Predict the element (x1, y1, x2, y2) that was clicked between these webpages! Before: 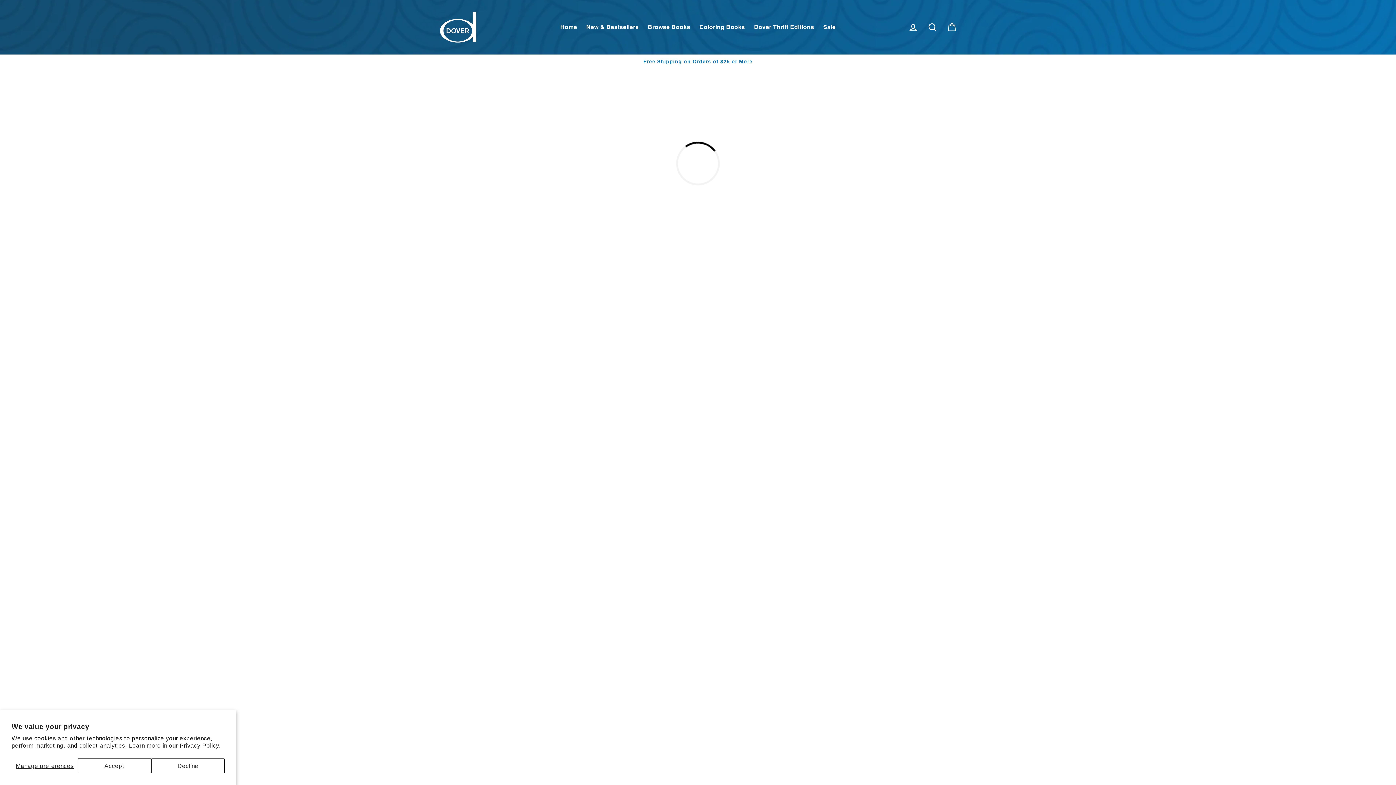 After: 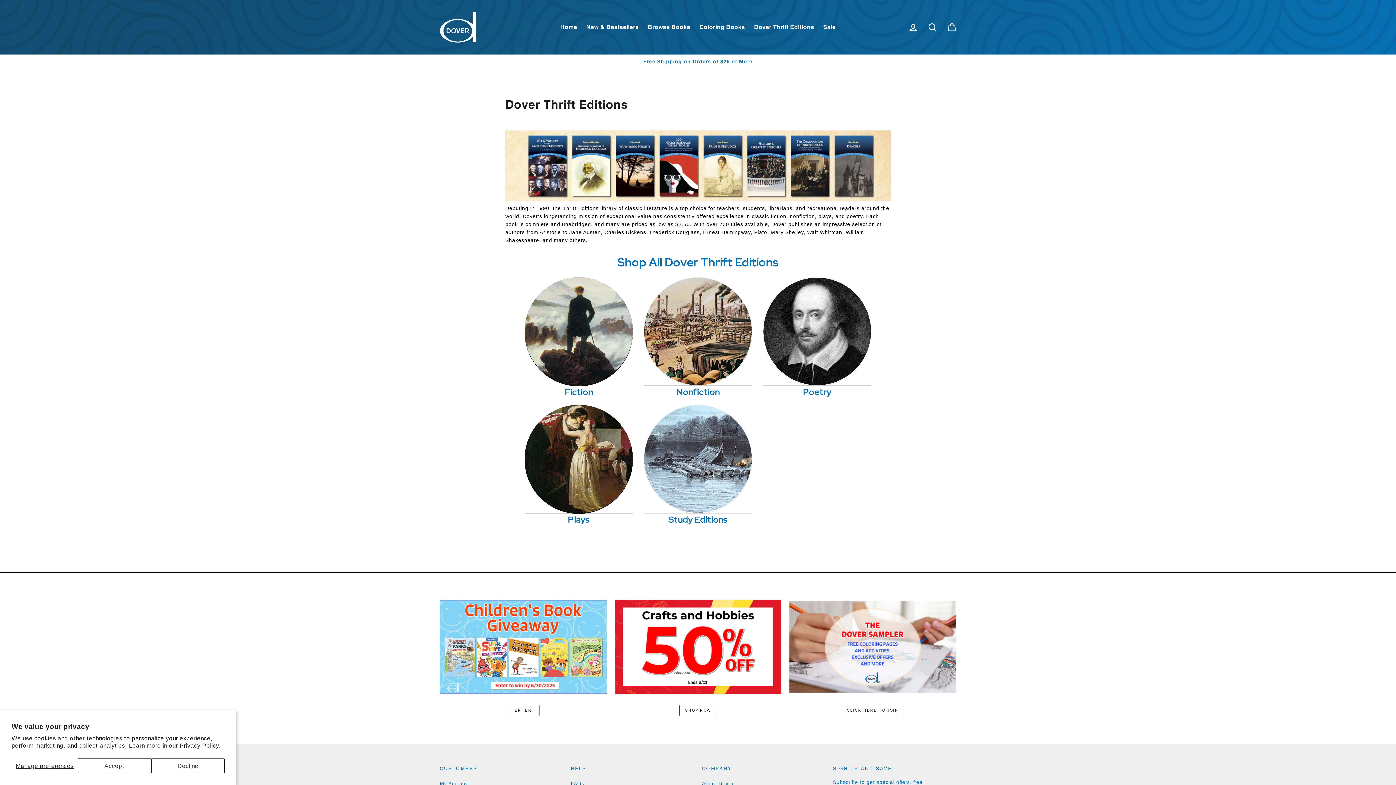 Action: bbox: (750, 20, 818, 34) label: Dover Thrift Editions